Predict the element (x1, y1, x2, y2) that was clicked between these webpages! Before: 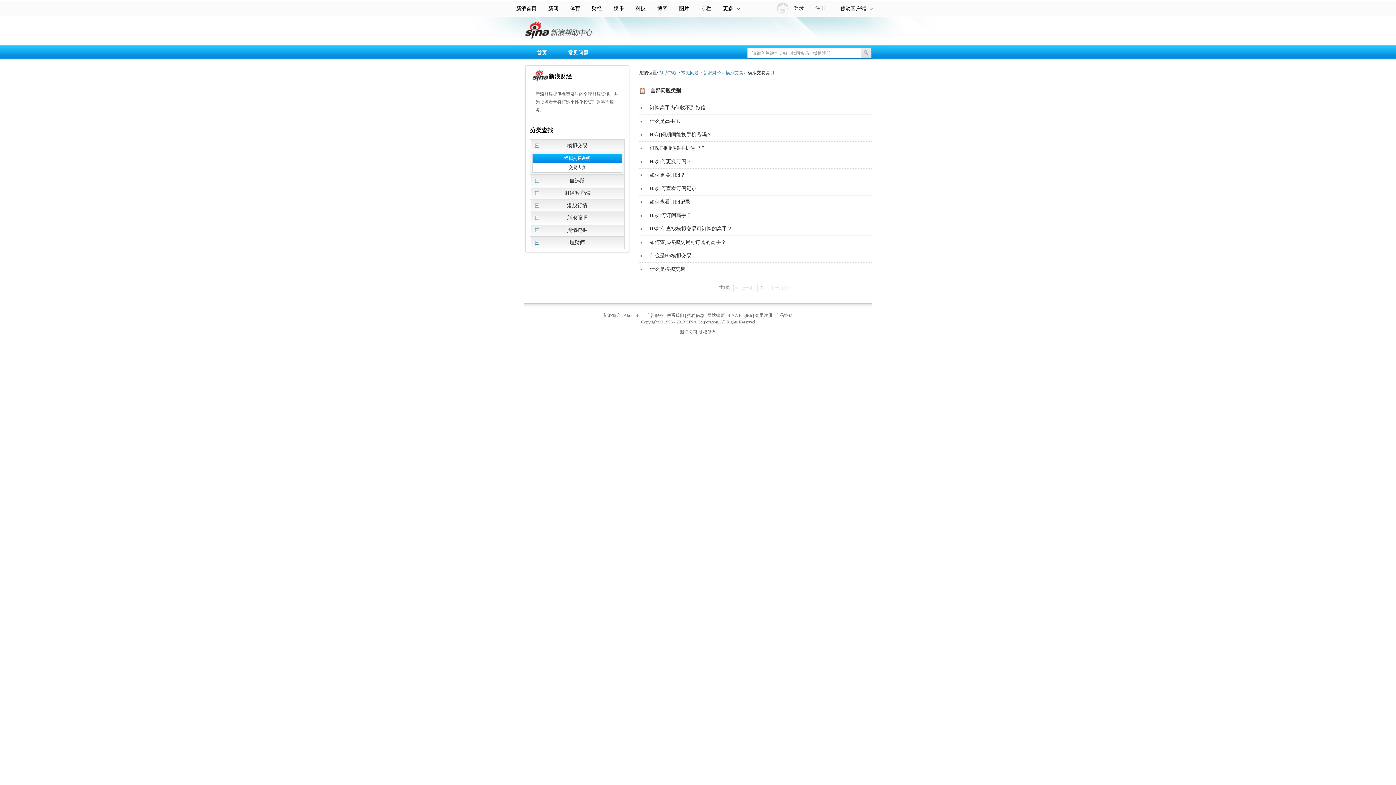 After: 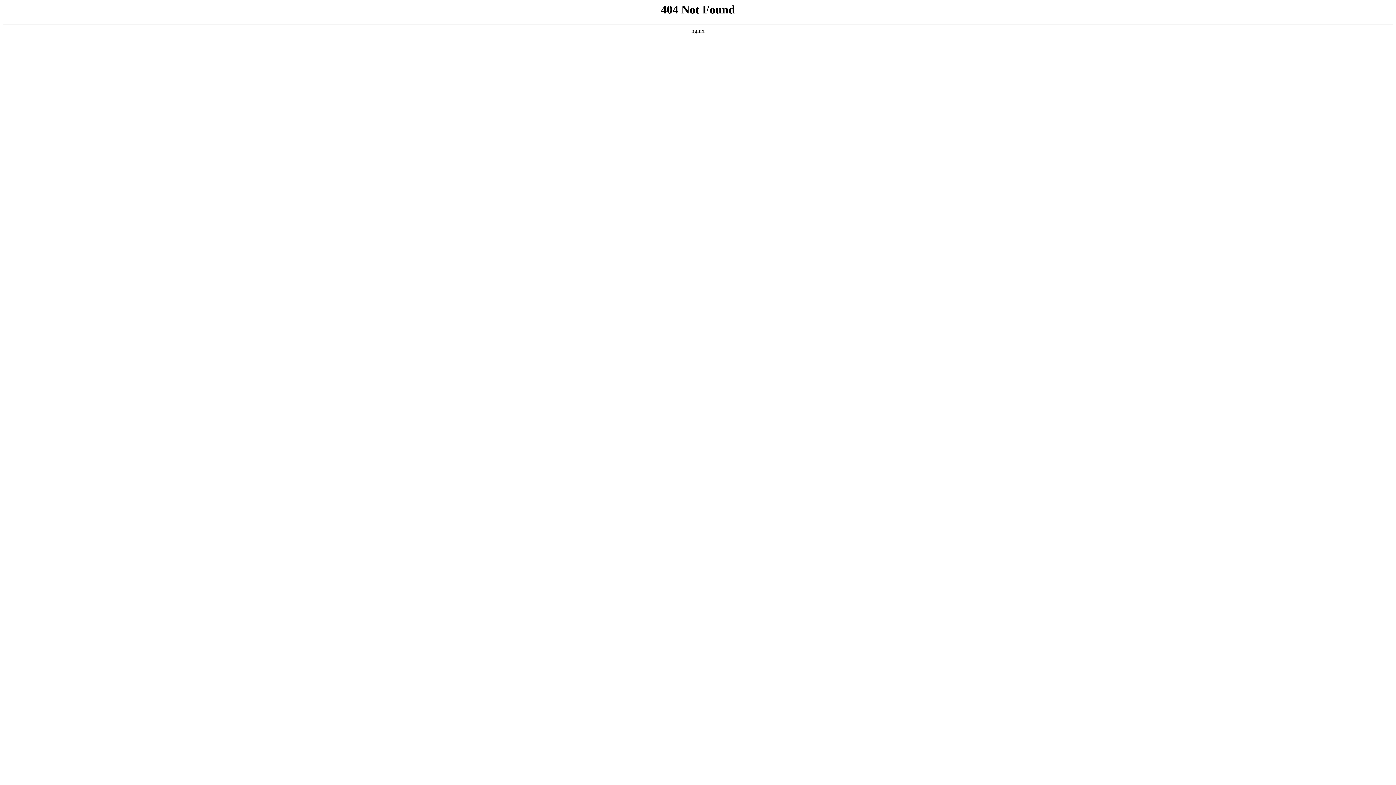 Action: label: 广告服务 bbox: (646, 313, 663, 318)